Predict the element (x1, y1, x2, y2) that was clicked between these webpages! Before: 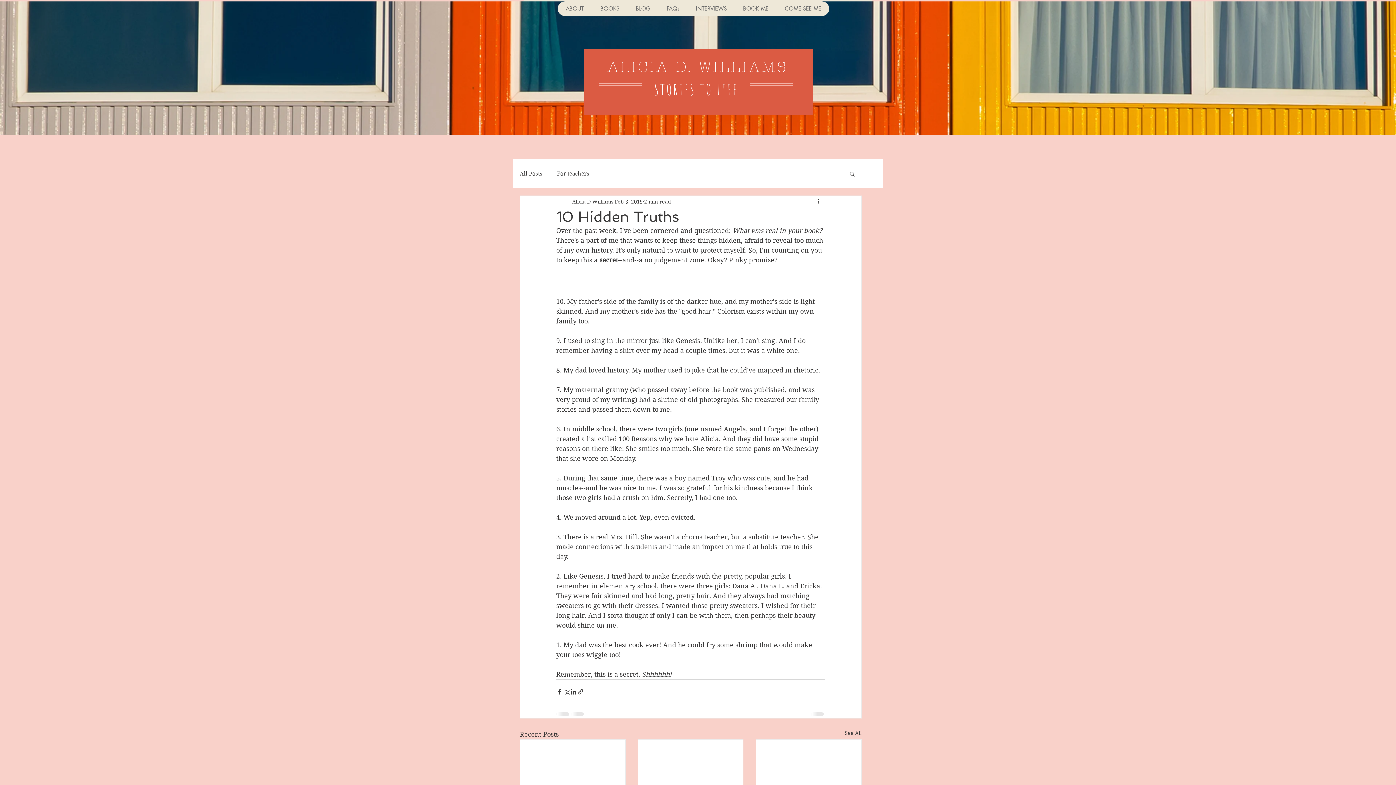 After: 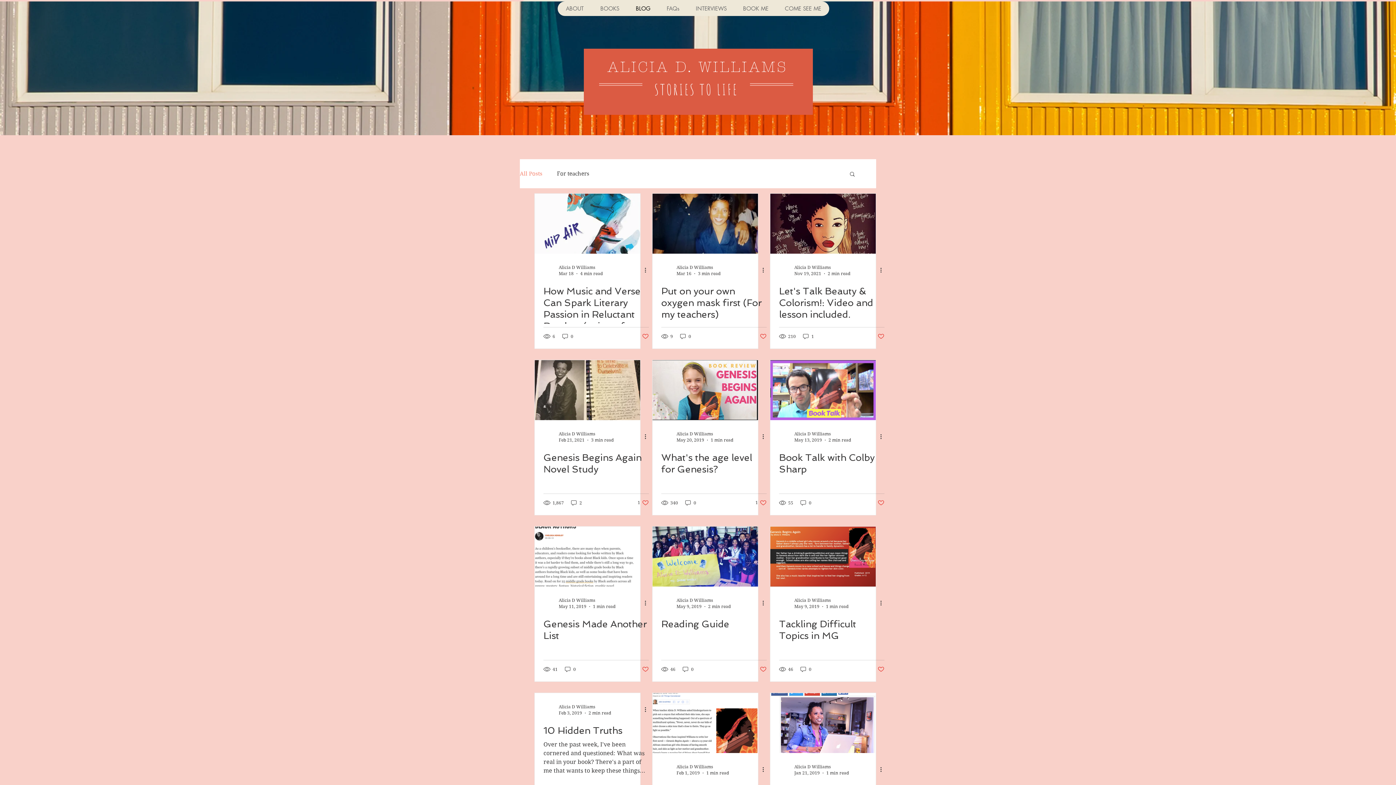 Action: bbox: (845, 729, 861, 739) label: See All